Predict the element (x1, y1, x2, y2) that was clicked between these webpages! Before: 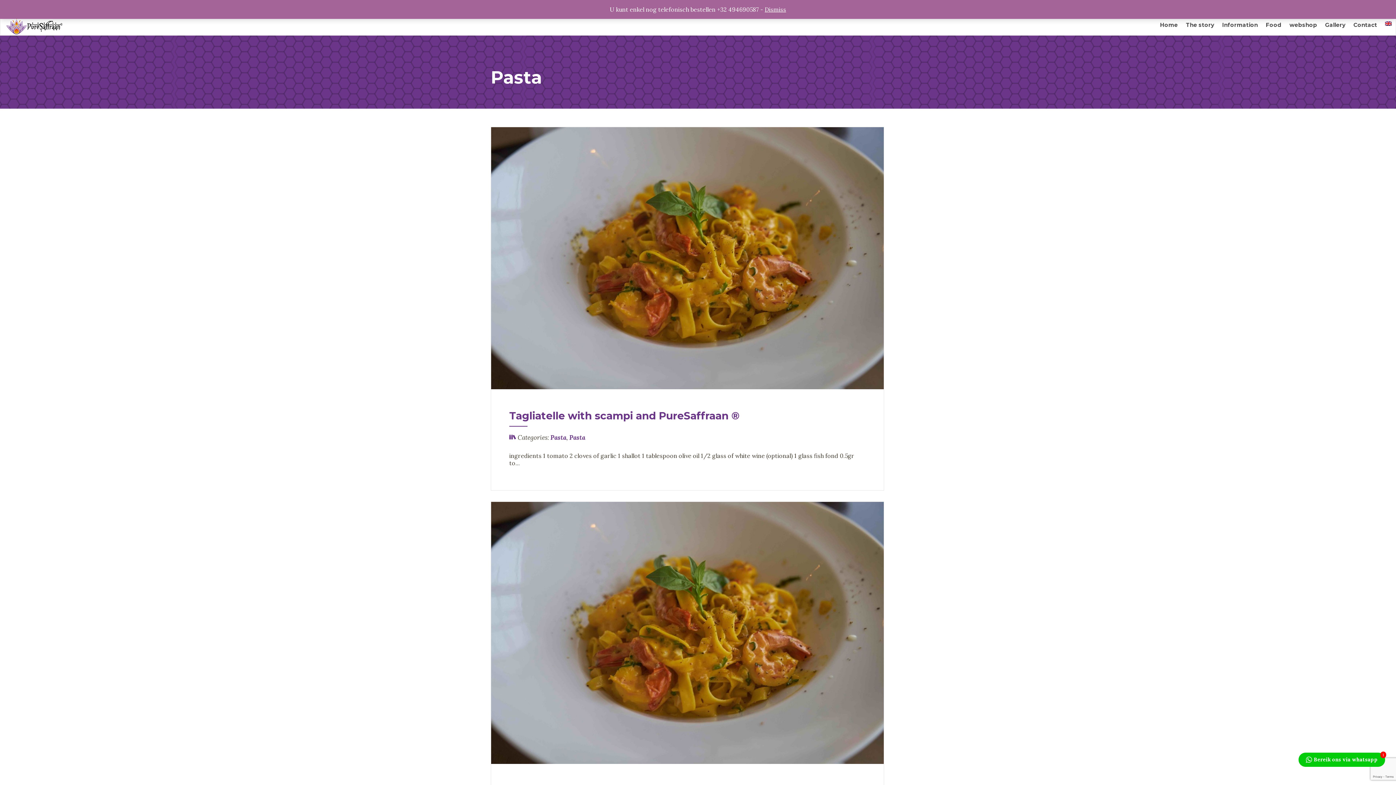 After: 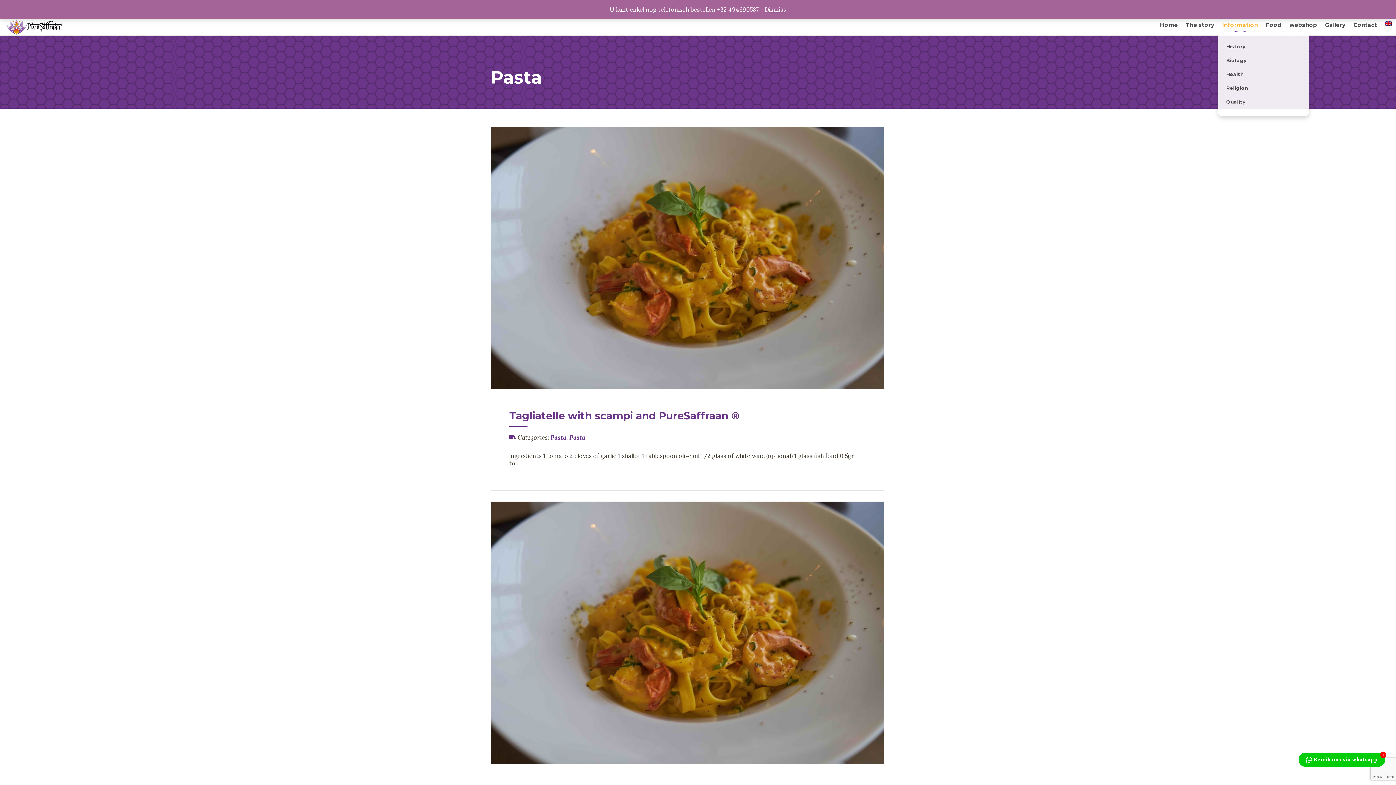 Action: label: Information bbox: (1218, 17, 1262, 32)